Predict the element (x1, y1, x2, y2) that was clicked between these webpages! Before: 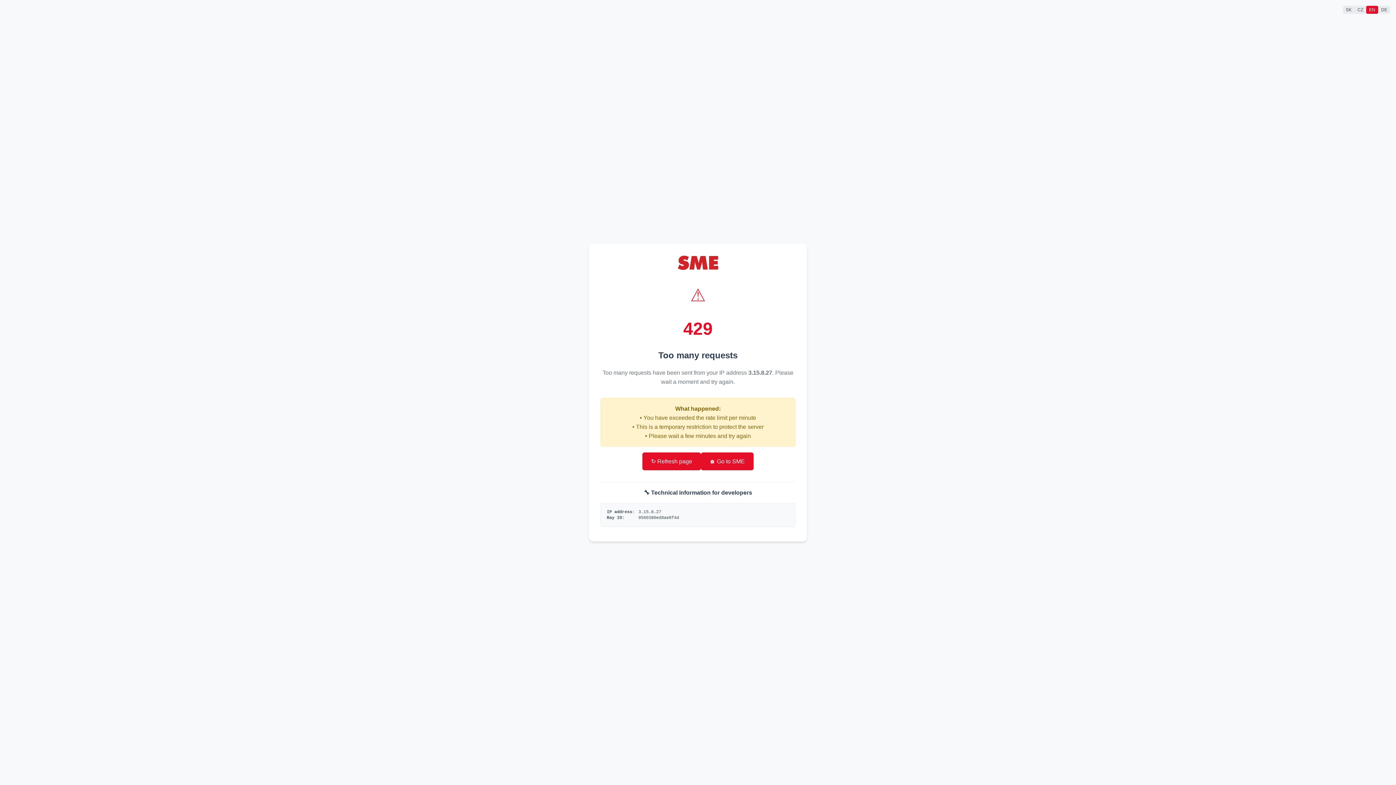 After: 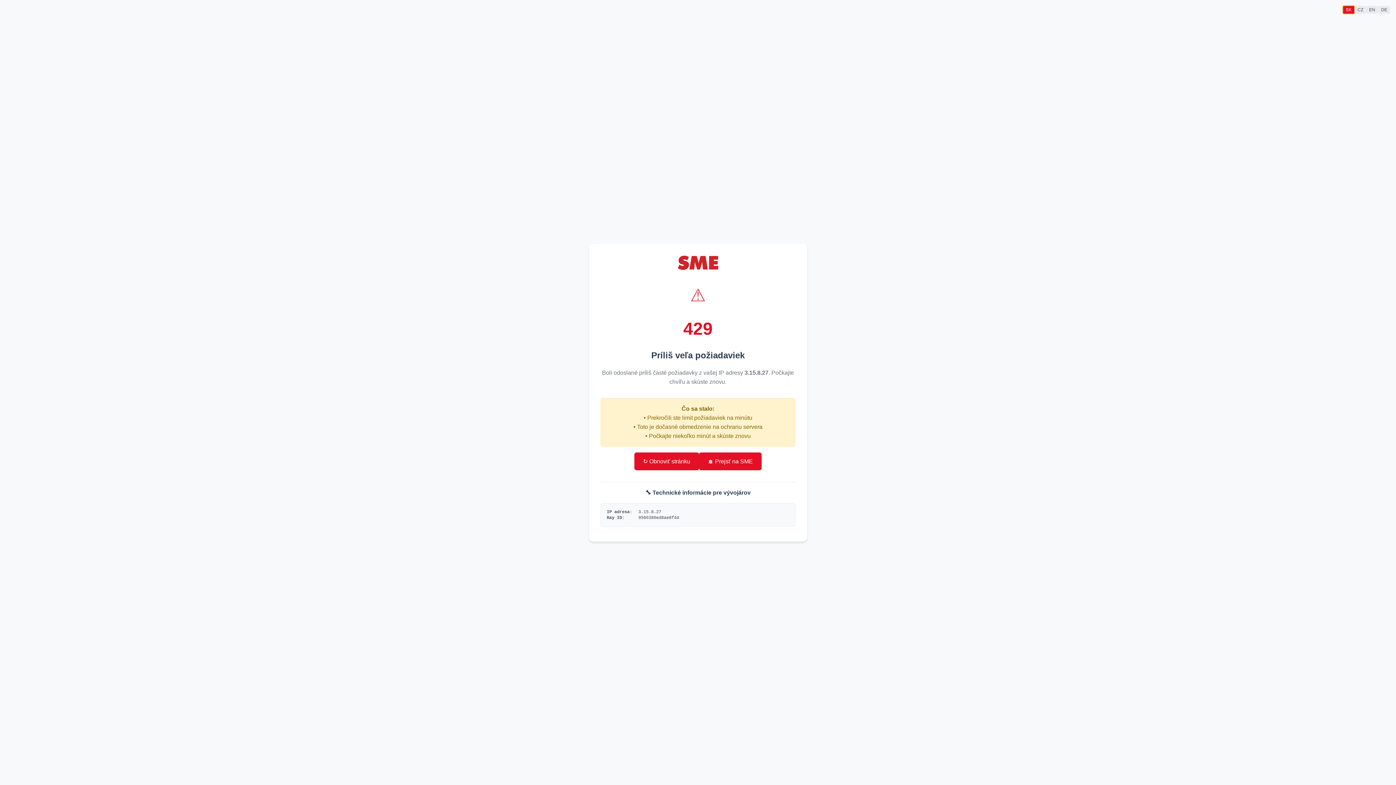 Action: label: SK bbox: (1343, 5, 1354, 13)